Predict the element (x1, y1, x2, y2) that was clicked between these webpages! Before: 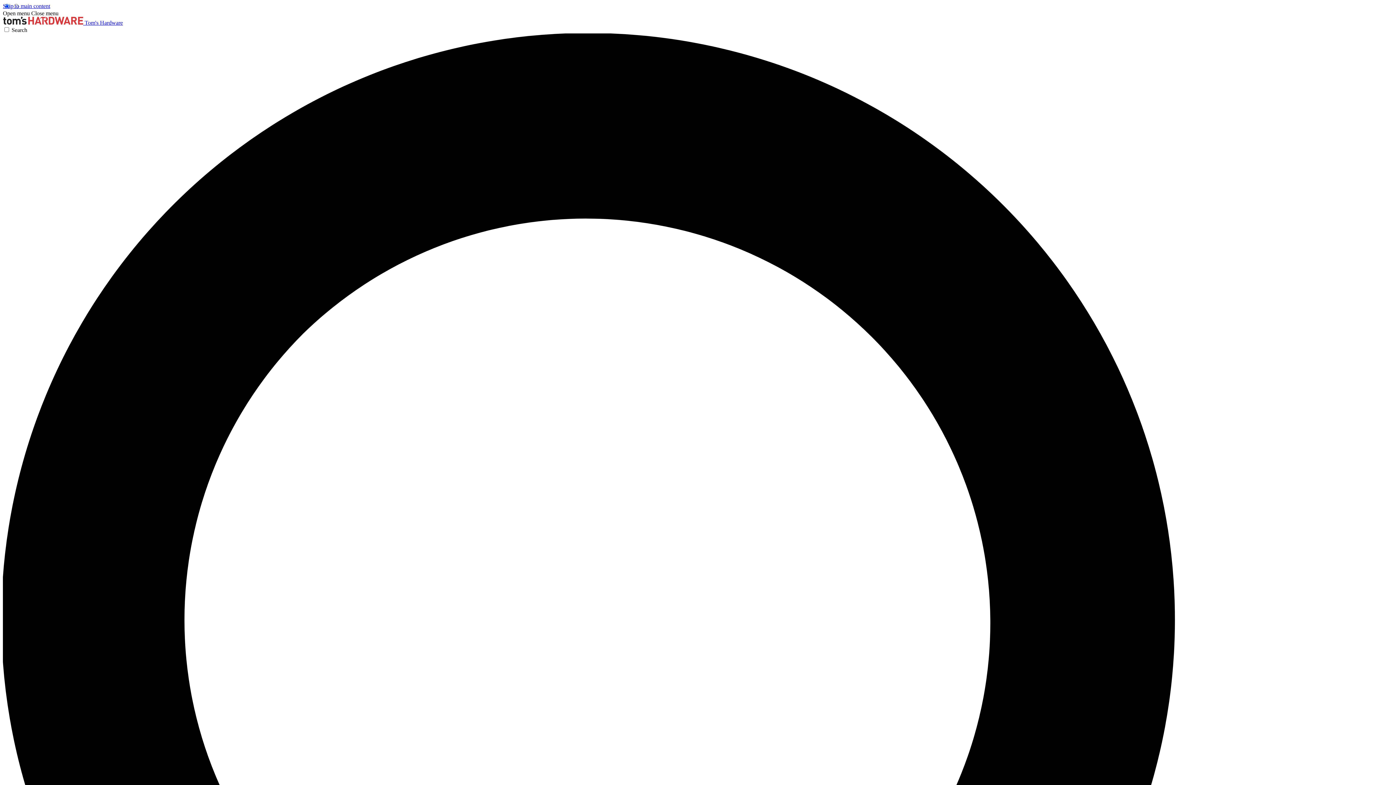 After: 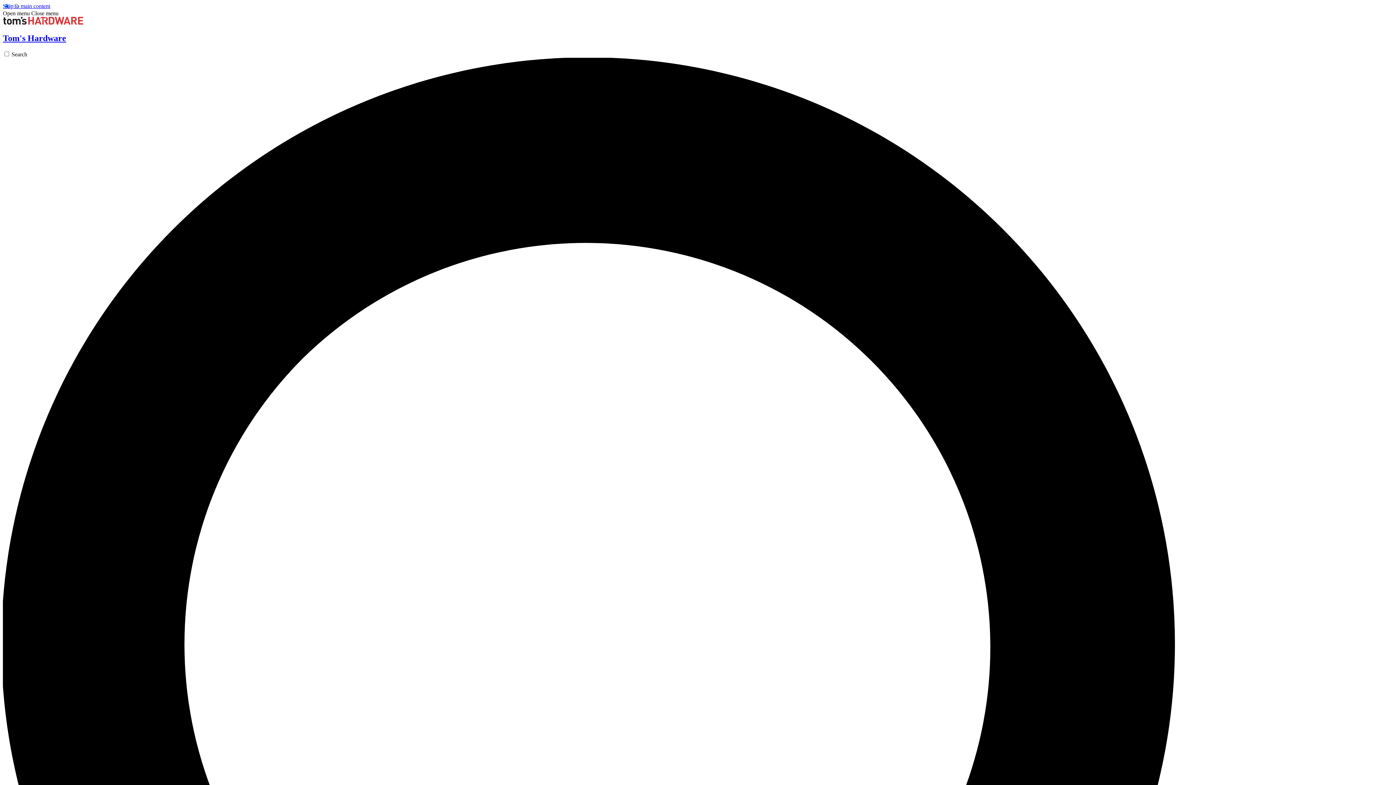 Action: bbox: (2, 19, 122, 25) label:  Tom's Hardware